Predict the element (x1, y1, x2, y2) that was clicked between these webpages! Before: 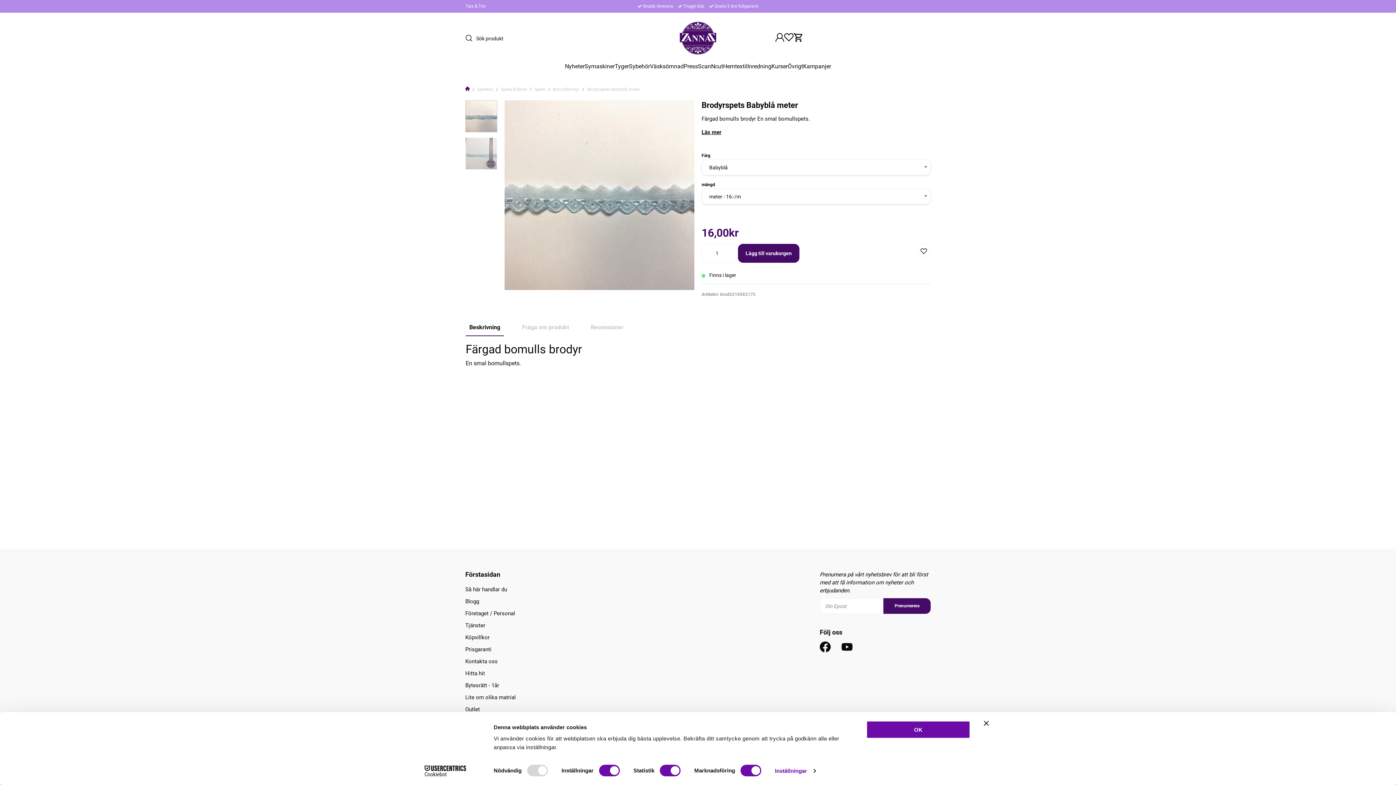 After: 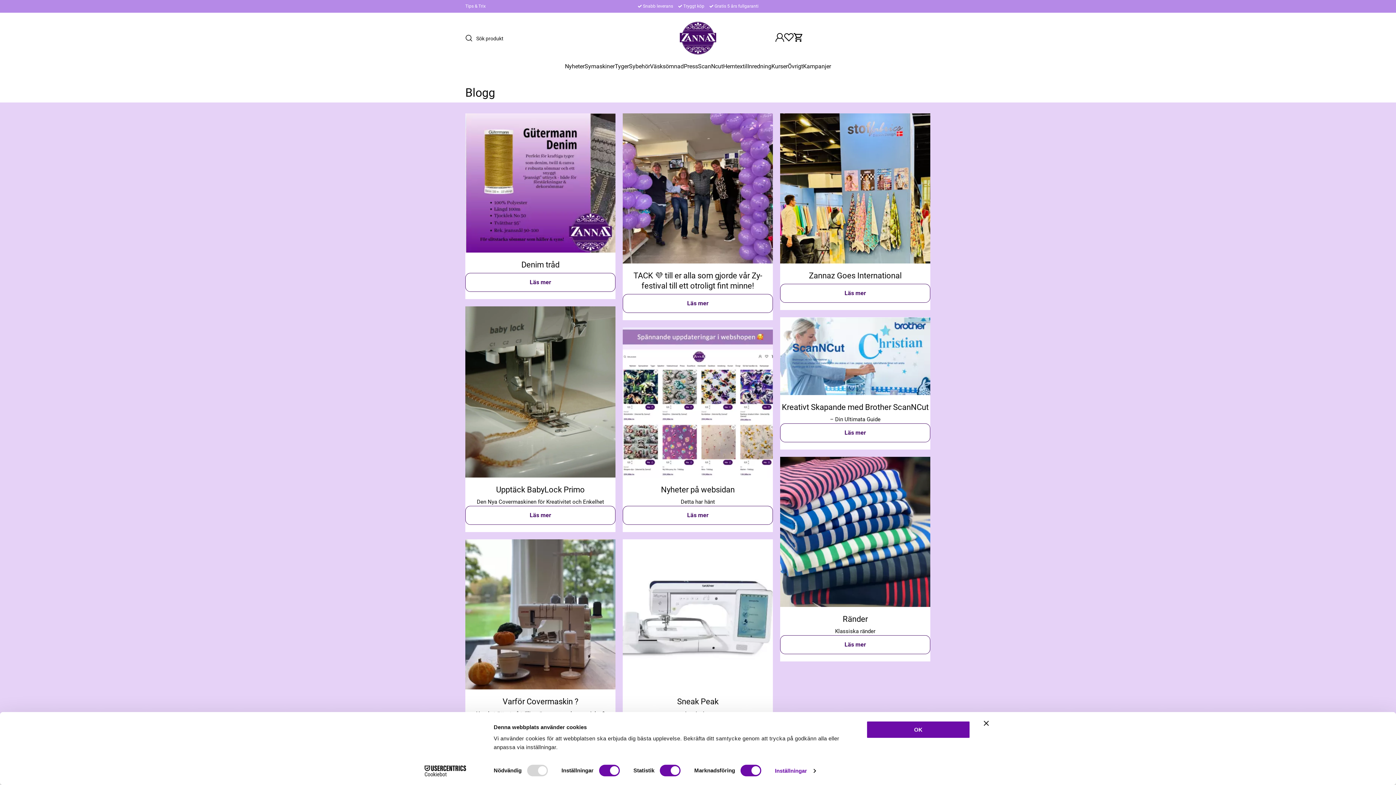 Action: label: Blogg bbox: (465, 596, 479, 608)